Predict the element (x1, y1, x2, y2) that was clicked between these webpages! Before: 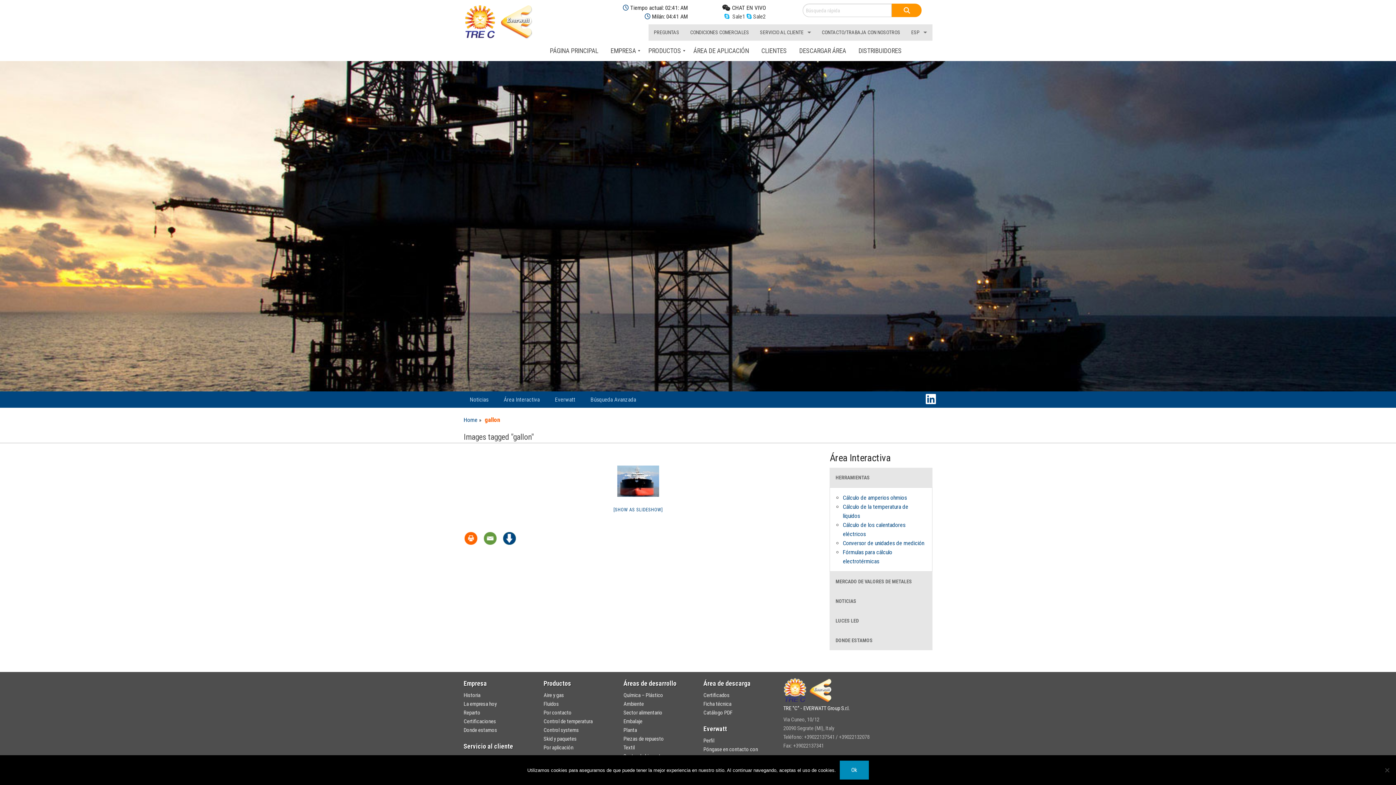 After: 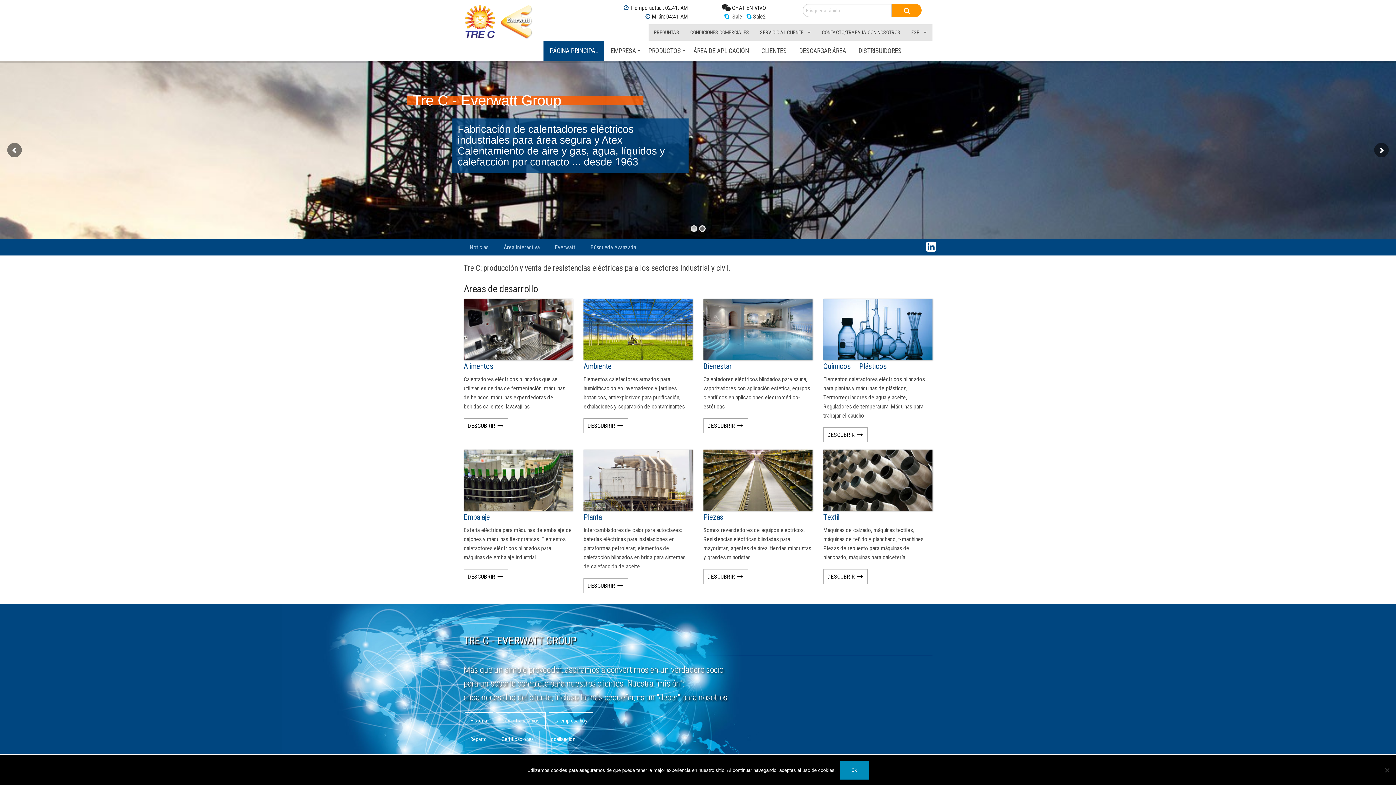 Action: bbox: (463, 17, 532, 24)